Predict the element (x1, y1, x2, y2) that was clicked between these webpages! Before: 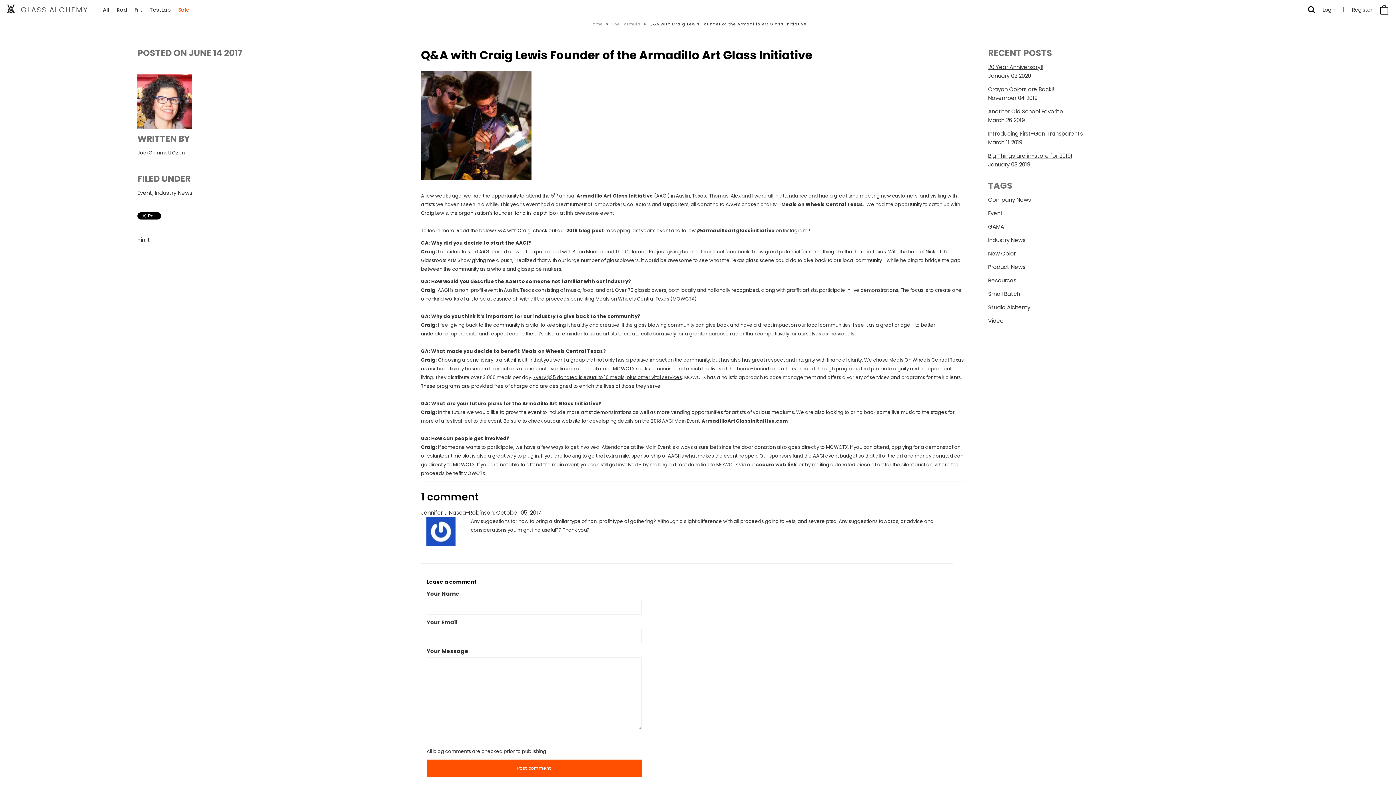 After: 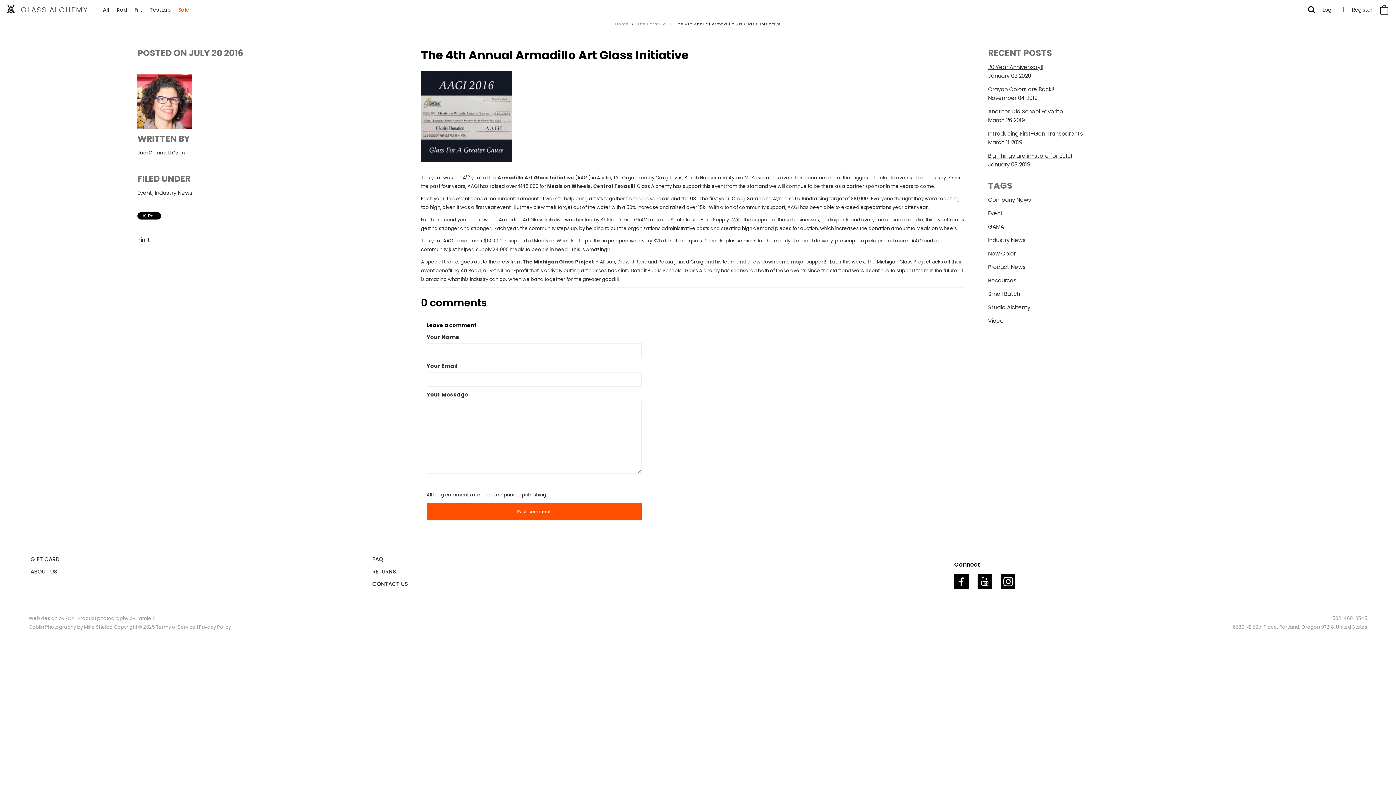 Action: label: 2016 blog post bbox: (566, 227, 604, 234)